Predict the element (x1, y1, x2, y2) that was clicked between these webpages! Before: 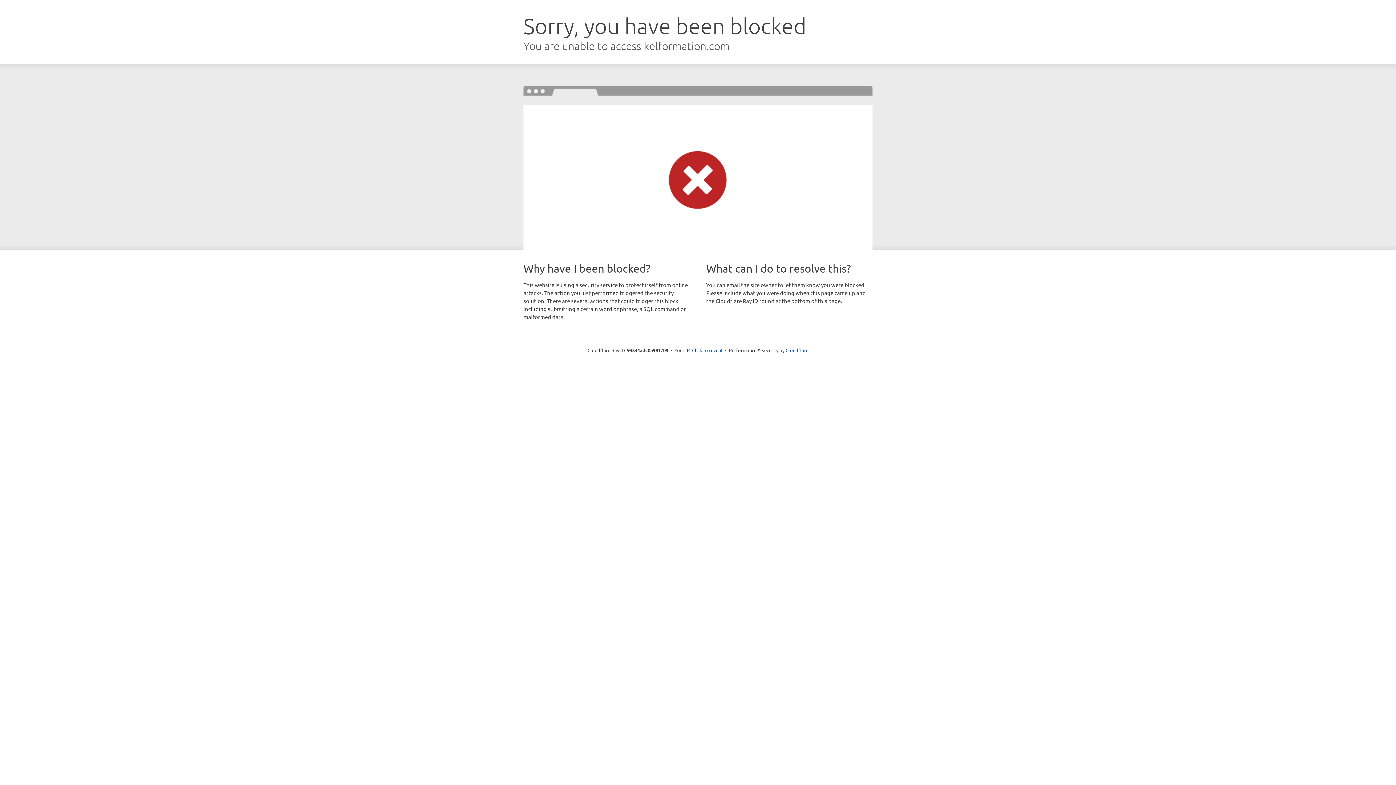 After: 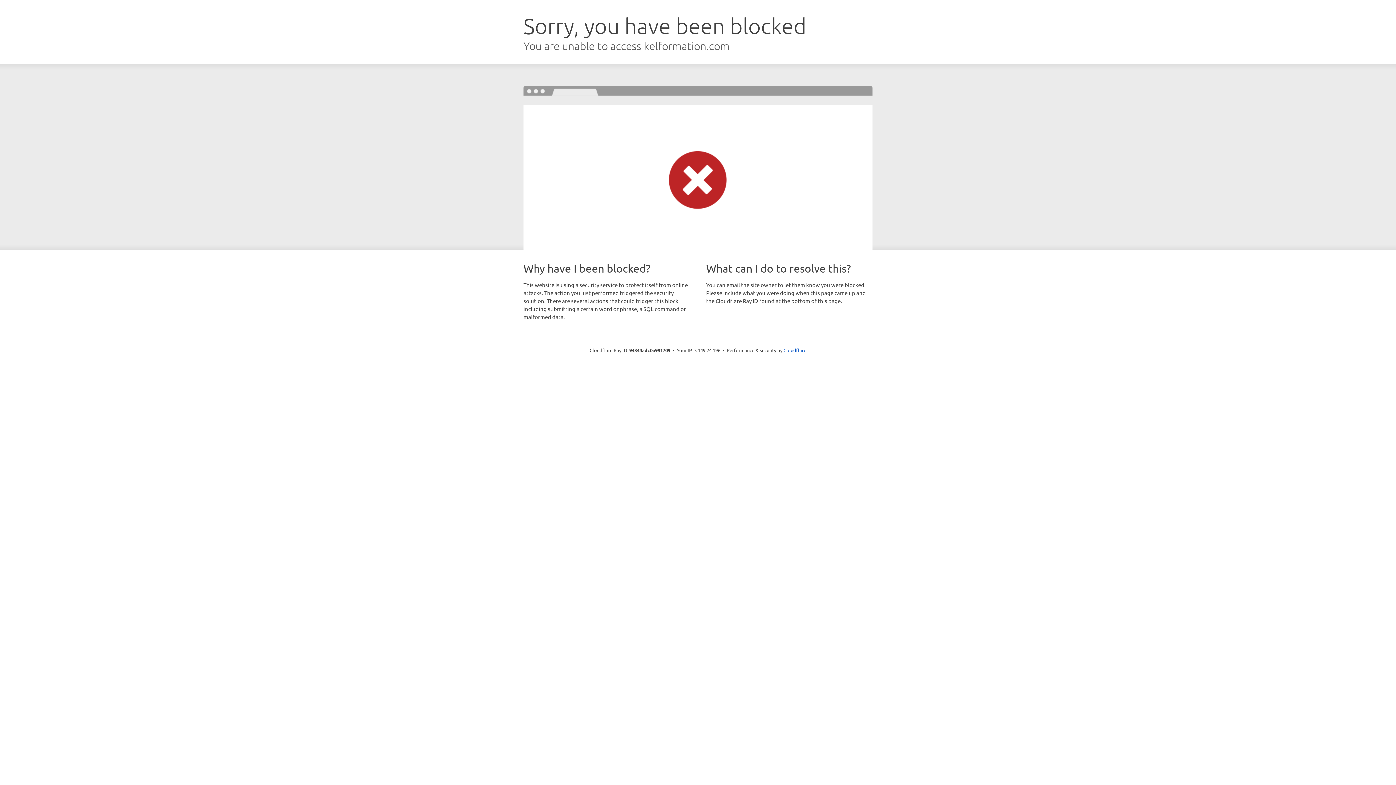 Action: label: Click to reveal bbox: (692, 346, 722, 353)